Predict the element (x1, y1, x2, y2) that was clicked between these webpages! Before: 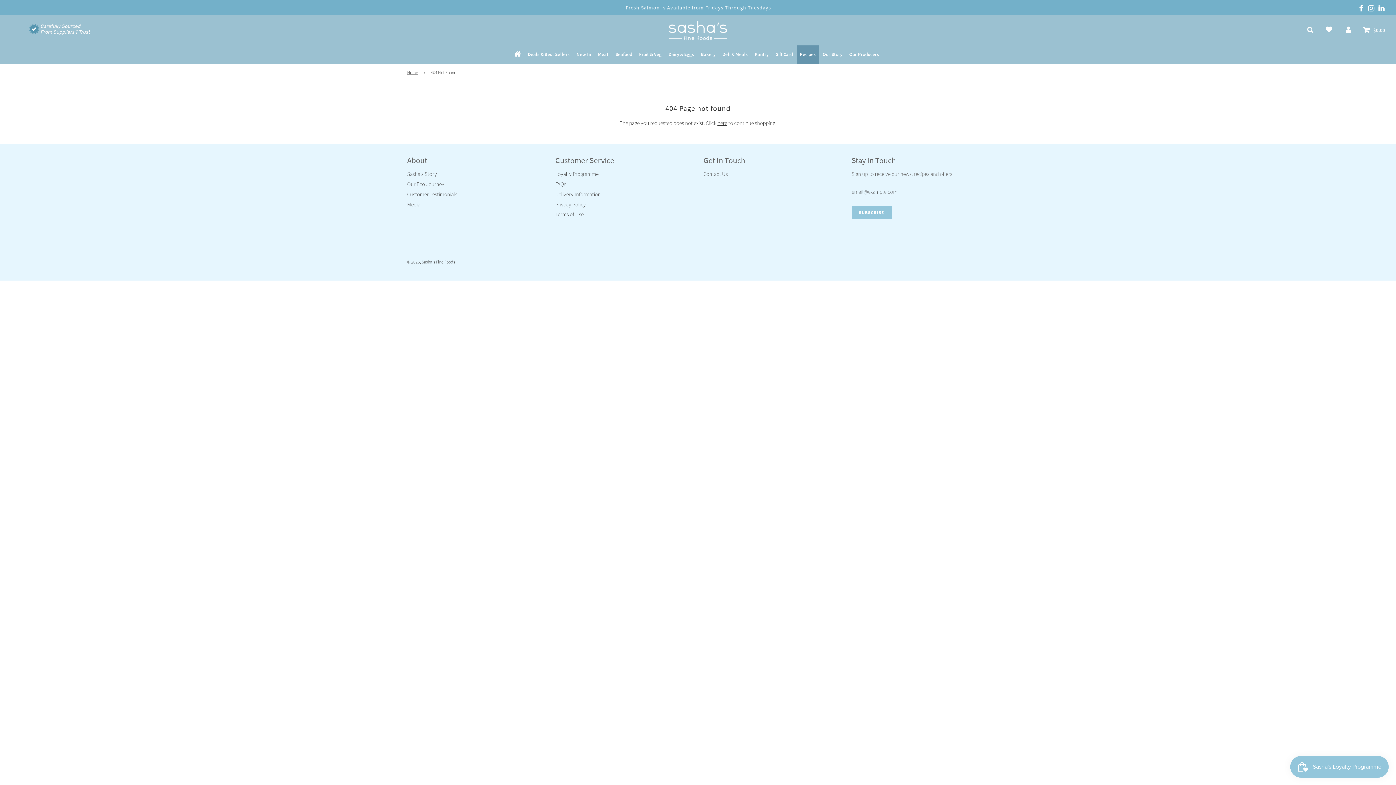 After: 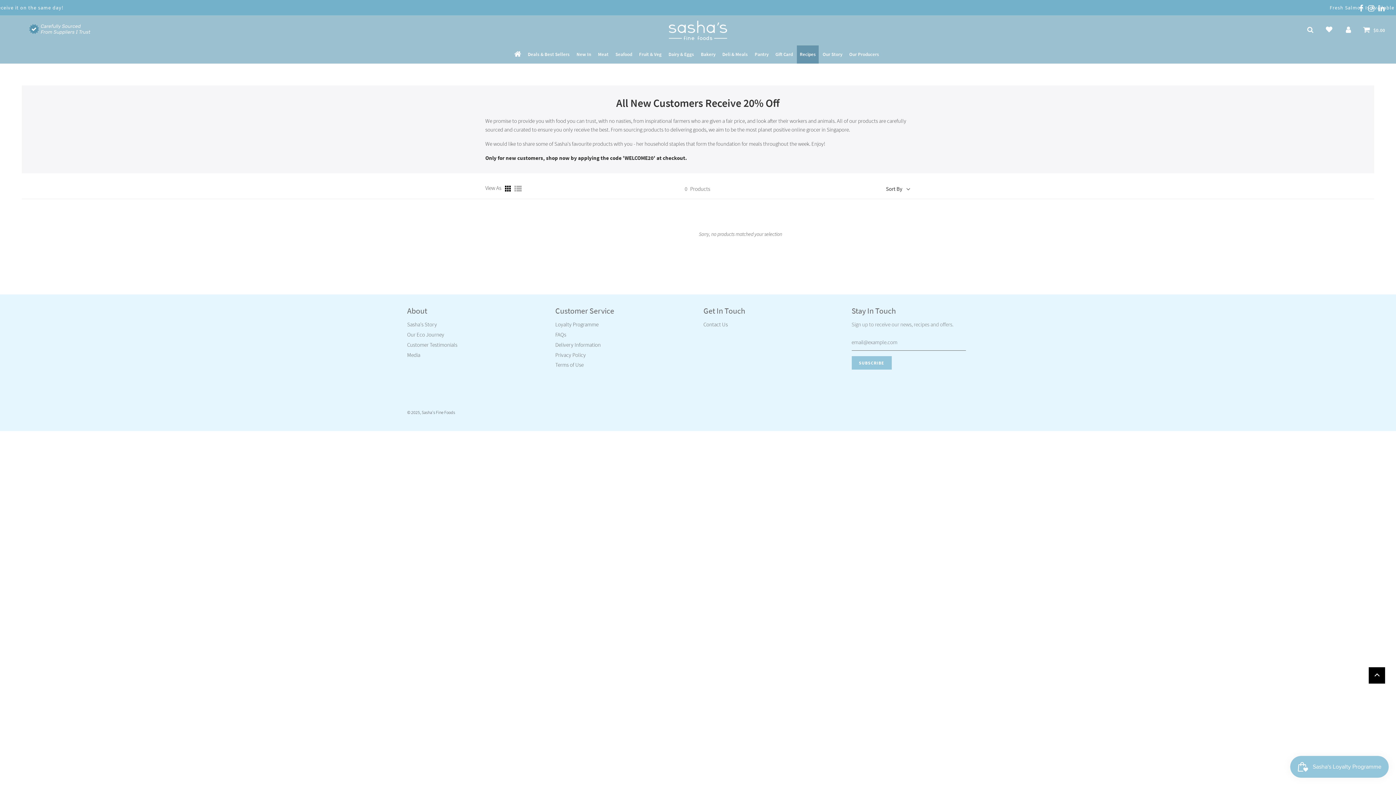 Action: label: Get 20% Off First Shop - T&Cs apply bbox: (-94, 3, 1302, 11)